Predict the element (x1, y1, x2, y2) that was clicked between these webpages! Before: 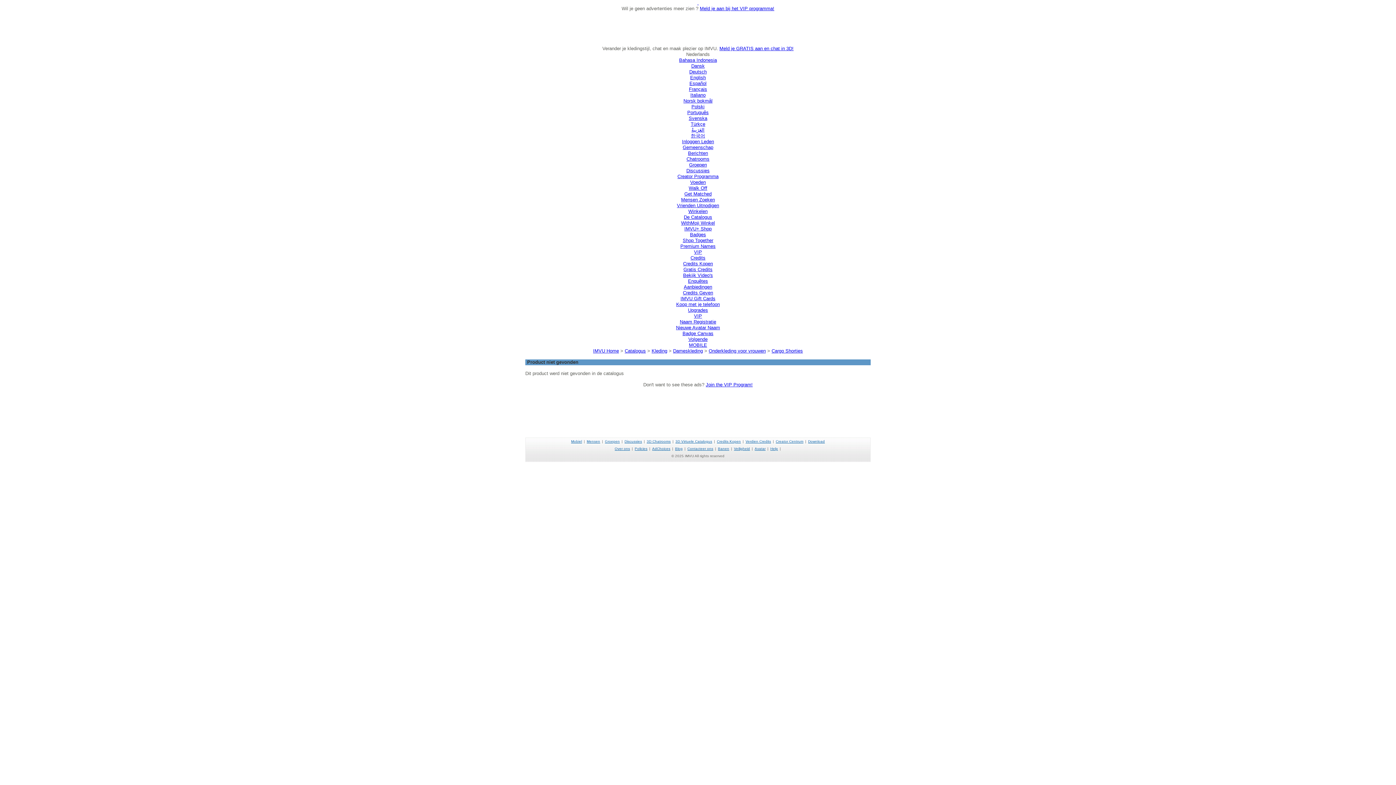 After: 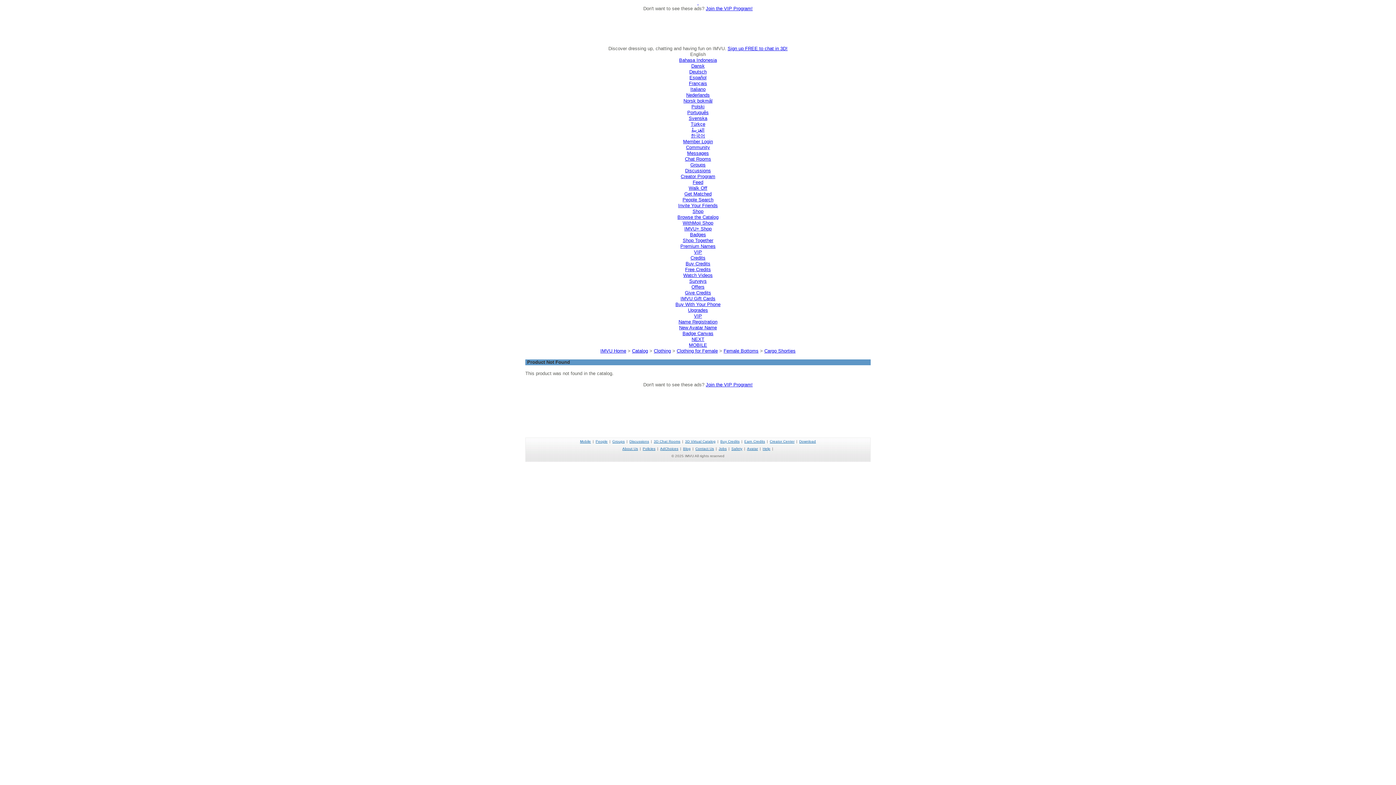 Action: label: English bbox: (690, 74, 706, 80)